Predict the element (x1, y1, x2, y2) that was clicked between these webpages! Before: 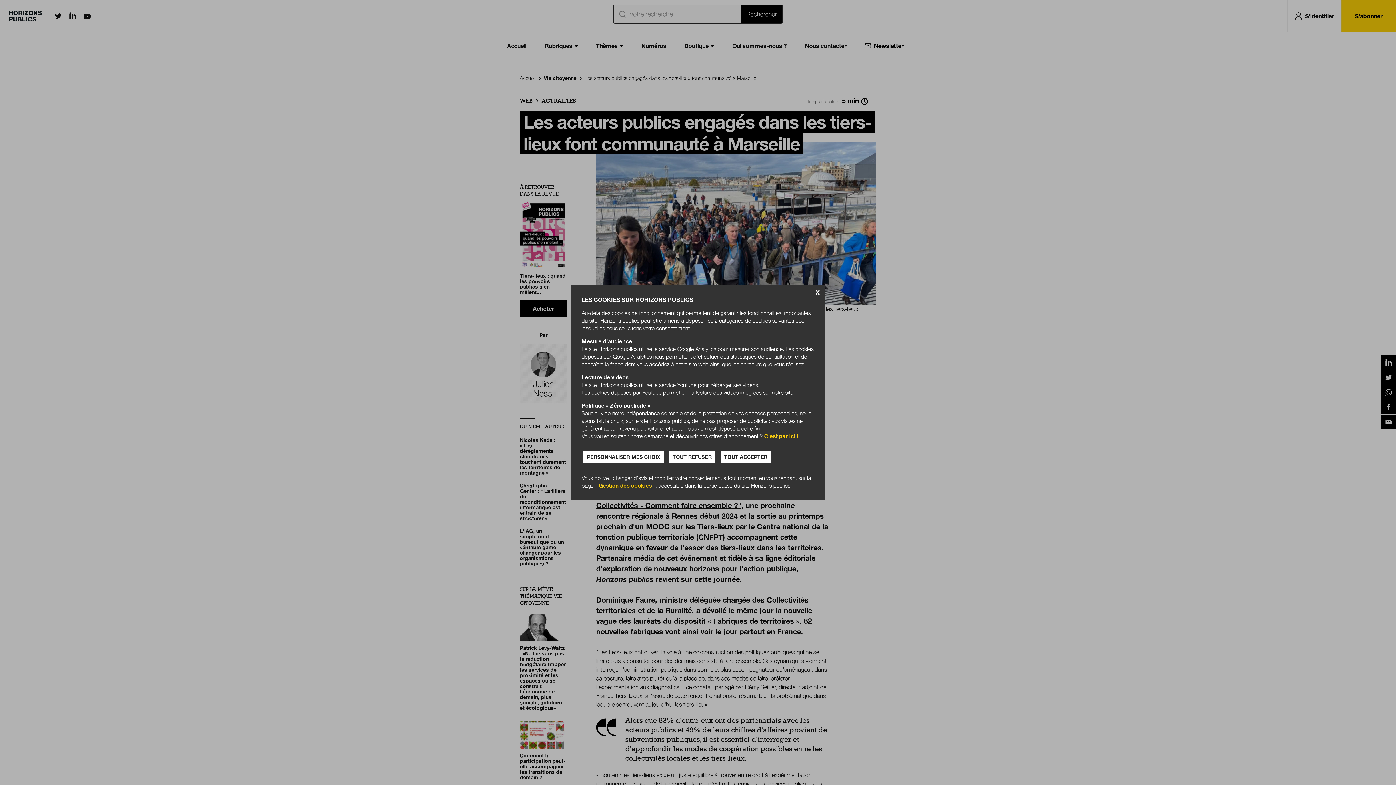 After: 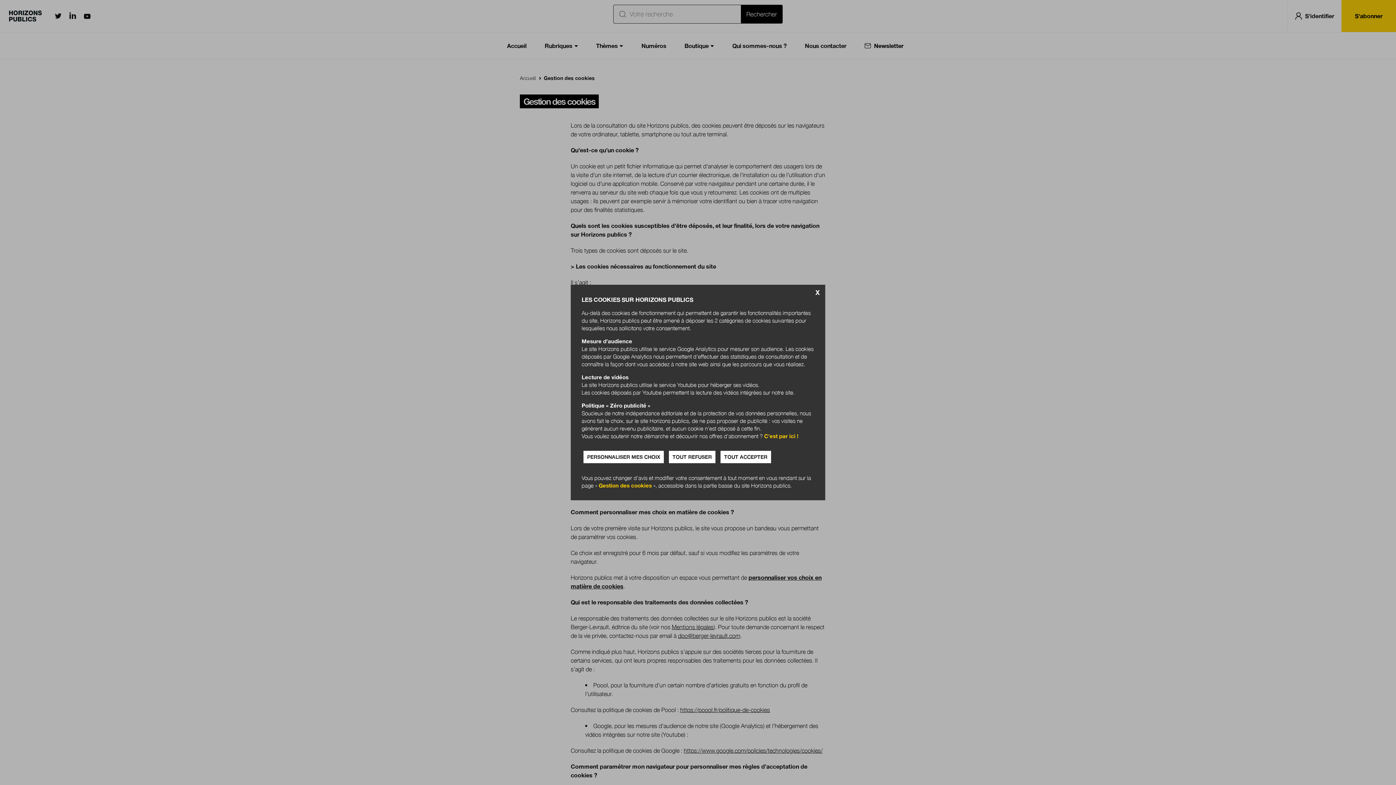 Action: bbox: (598, 482, 652, 488) label: Gestion des cookies